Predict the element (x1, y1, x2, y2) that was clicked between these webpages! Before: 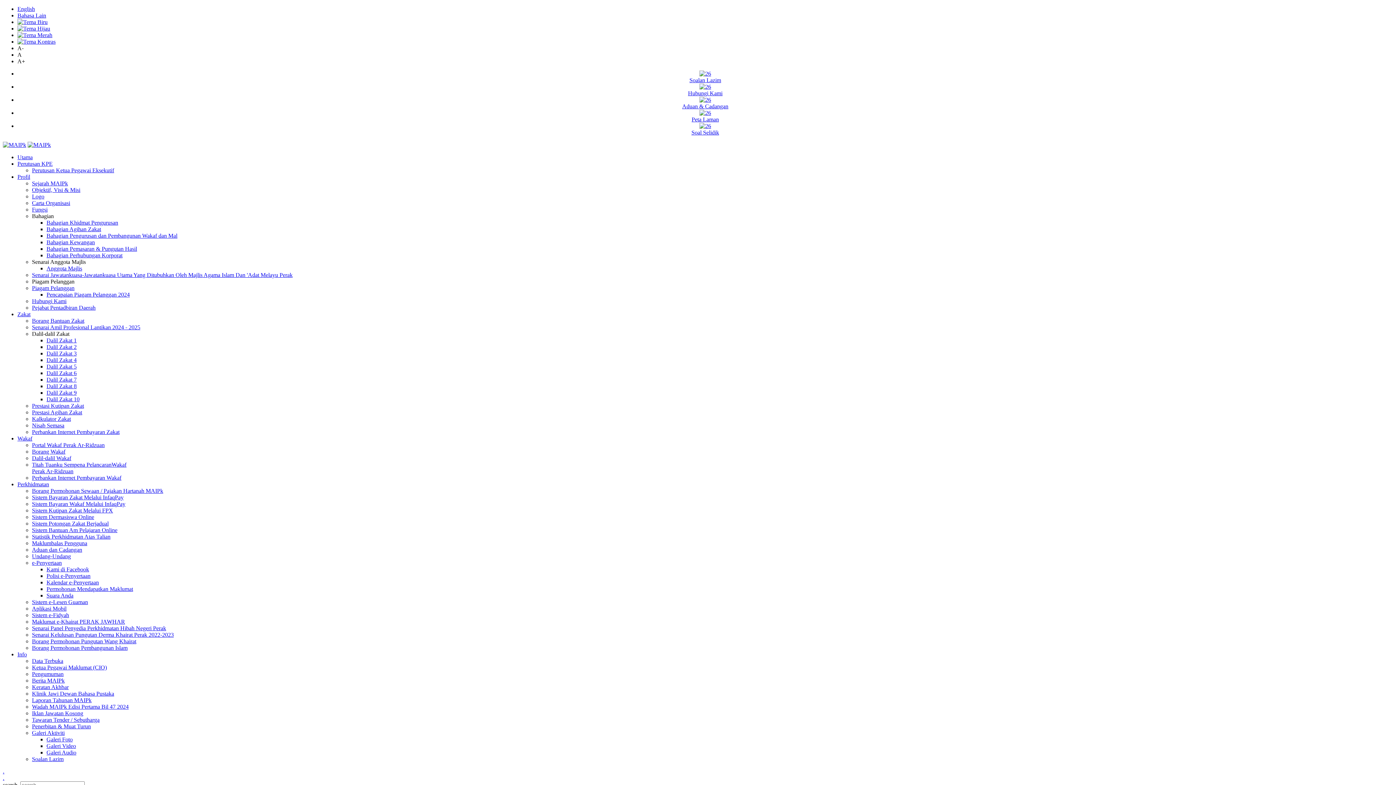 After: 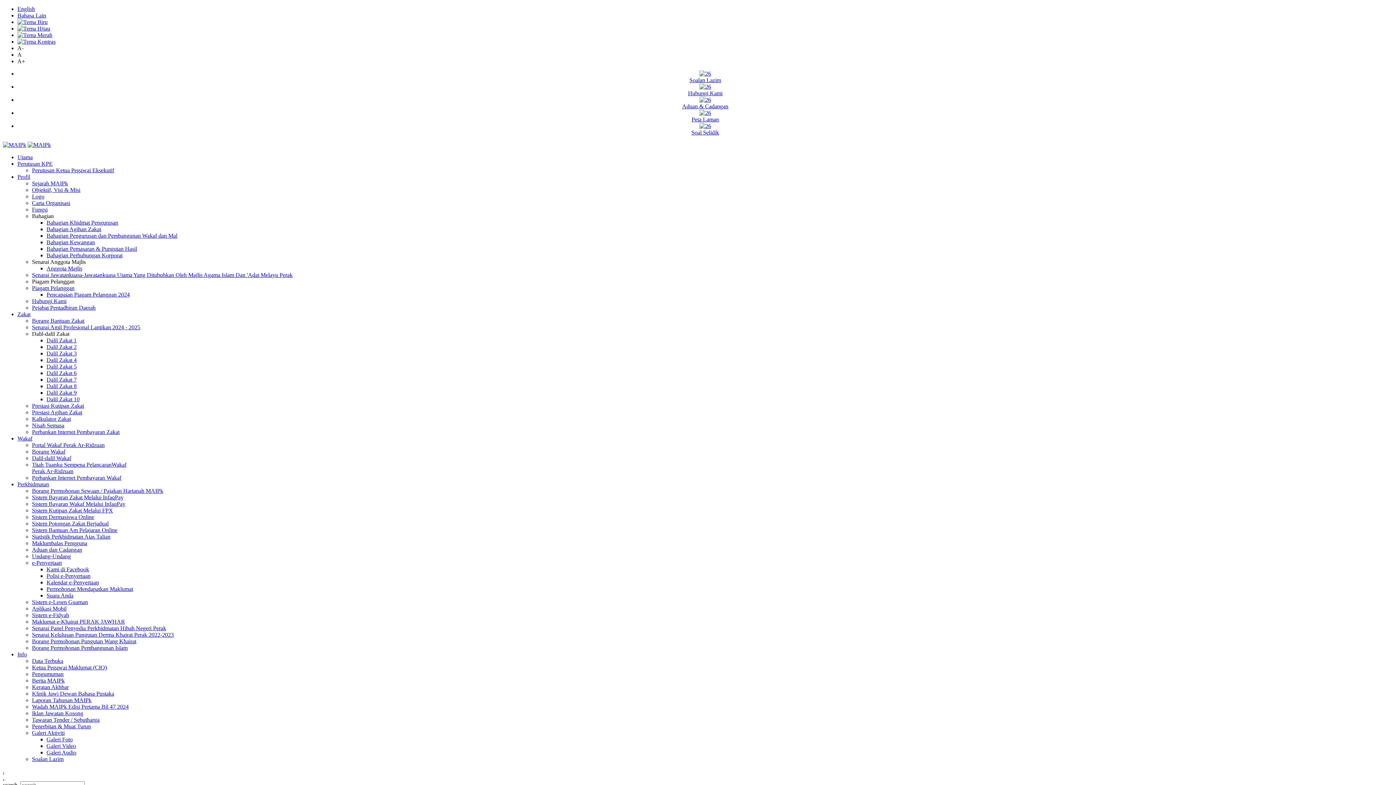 Action: bbox: (46, 232, 177, 238) label: Bahagian Pengurusan dan Pembangunan Wakaf dan Mal